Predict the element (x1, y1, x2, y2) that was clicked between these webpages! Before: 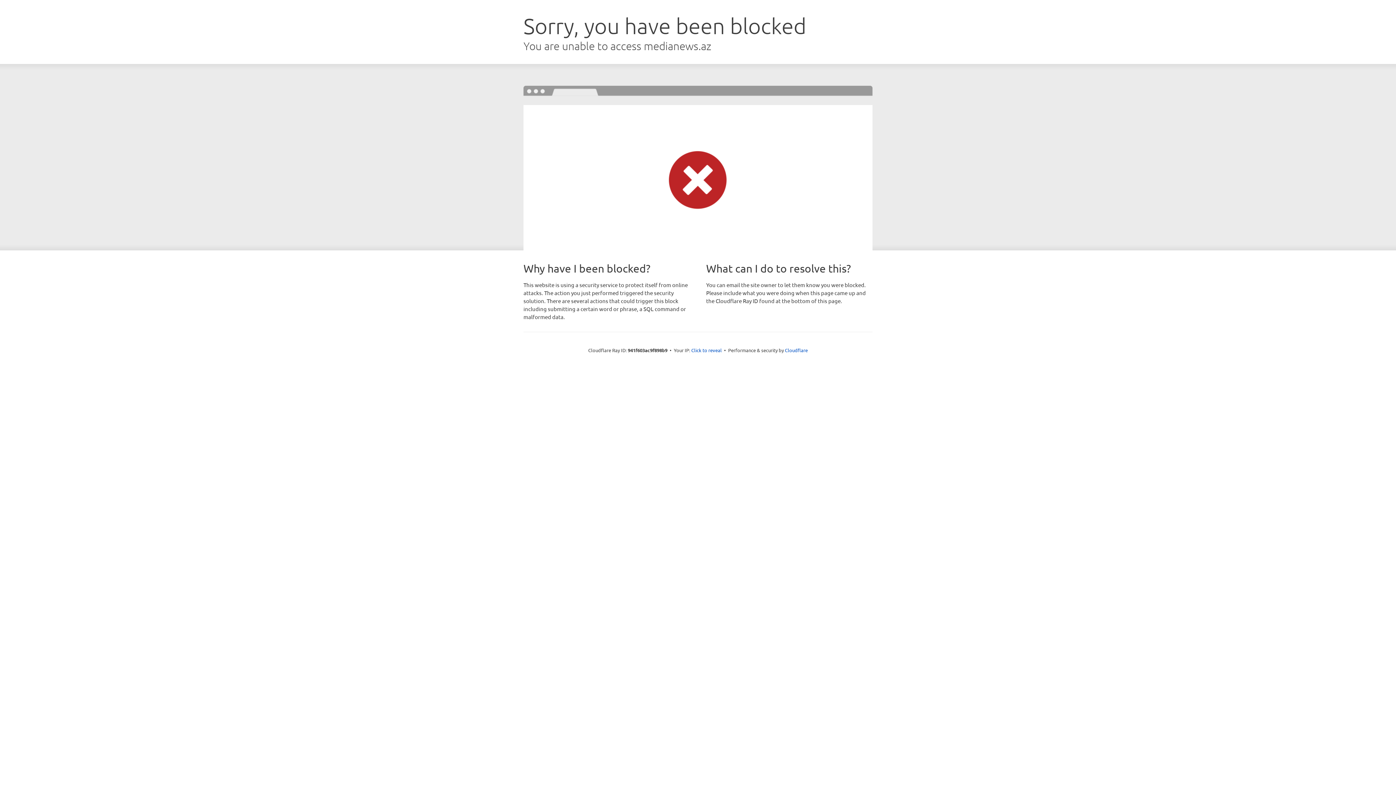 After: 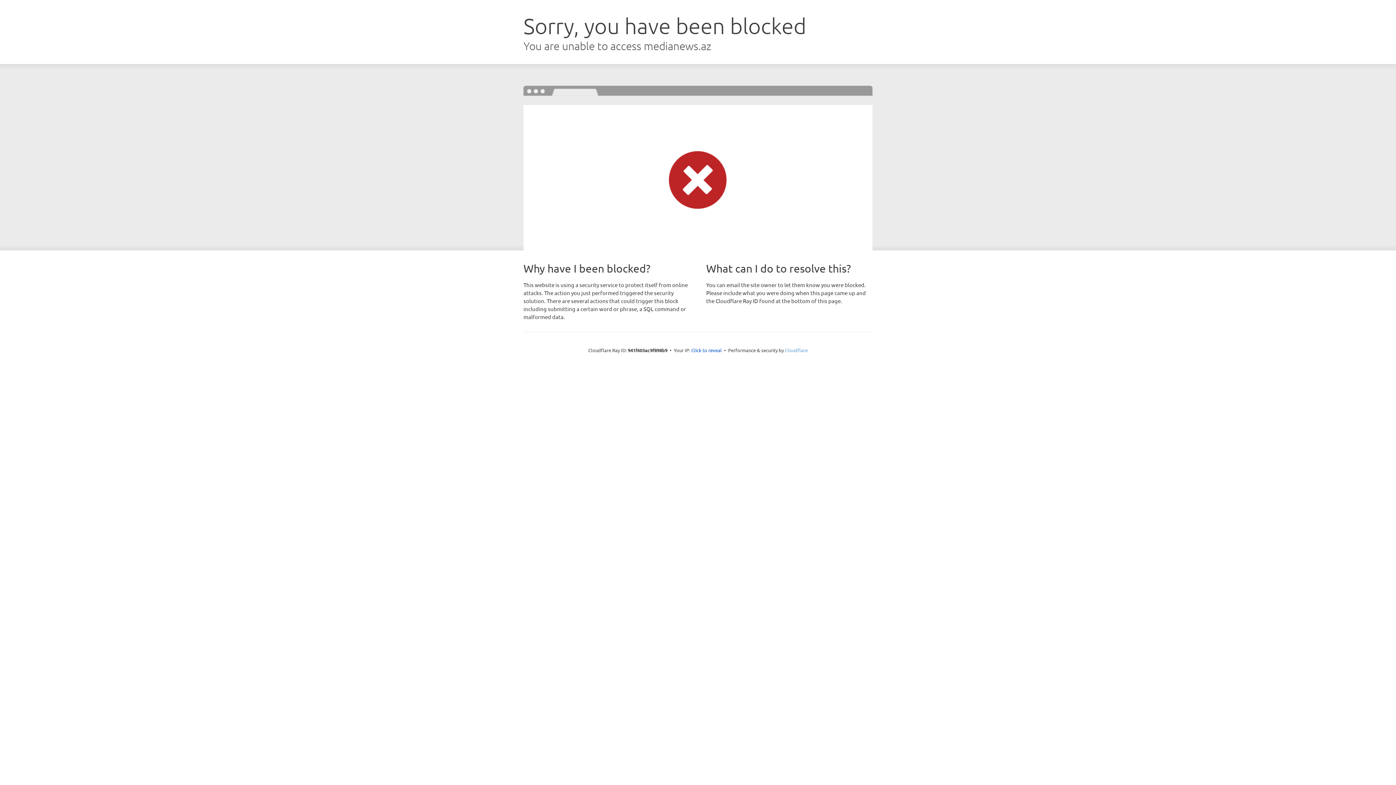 Action: label: Cloudflare bbox: (785, 347, 808, 353)